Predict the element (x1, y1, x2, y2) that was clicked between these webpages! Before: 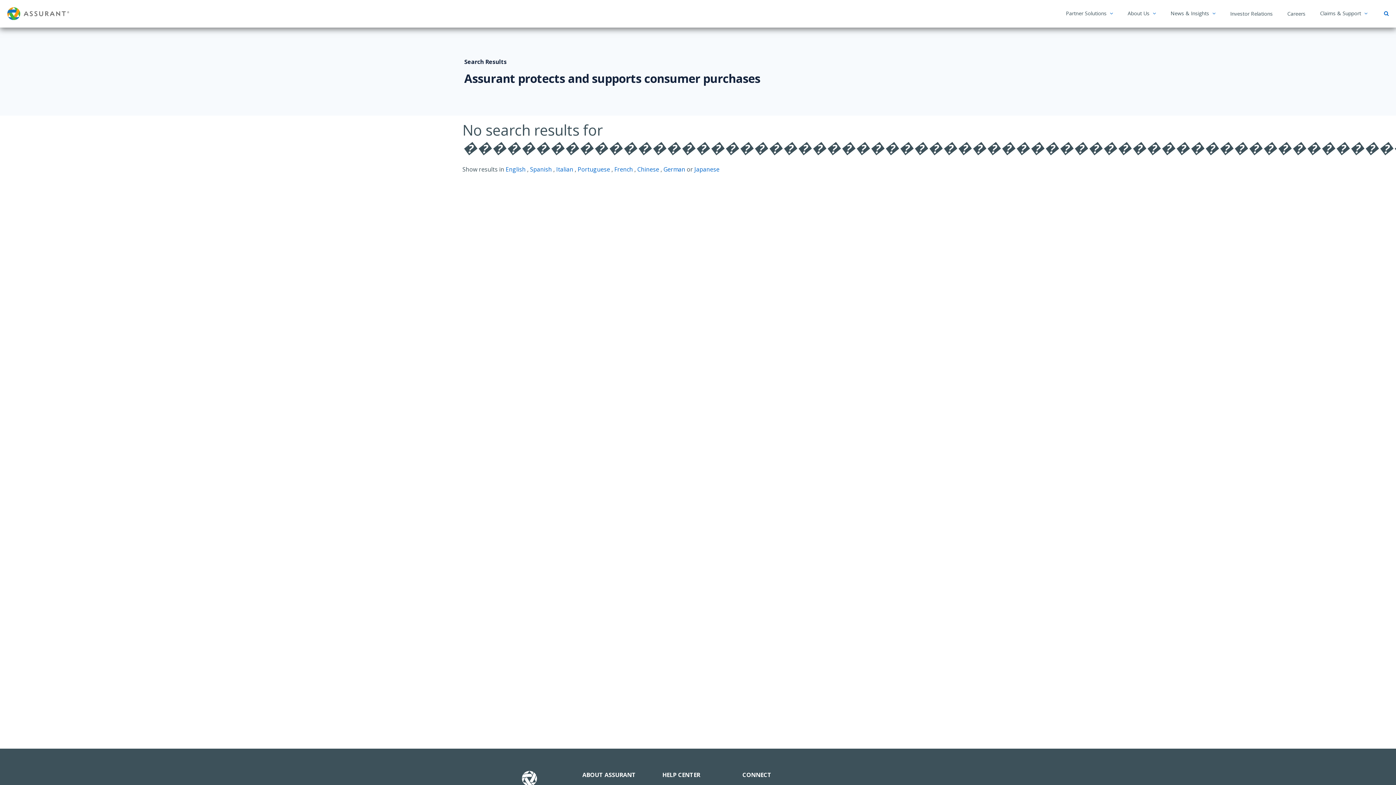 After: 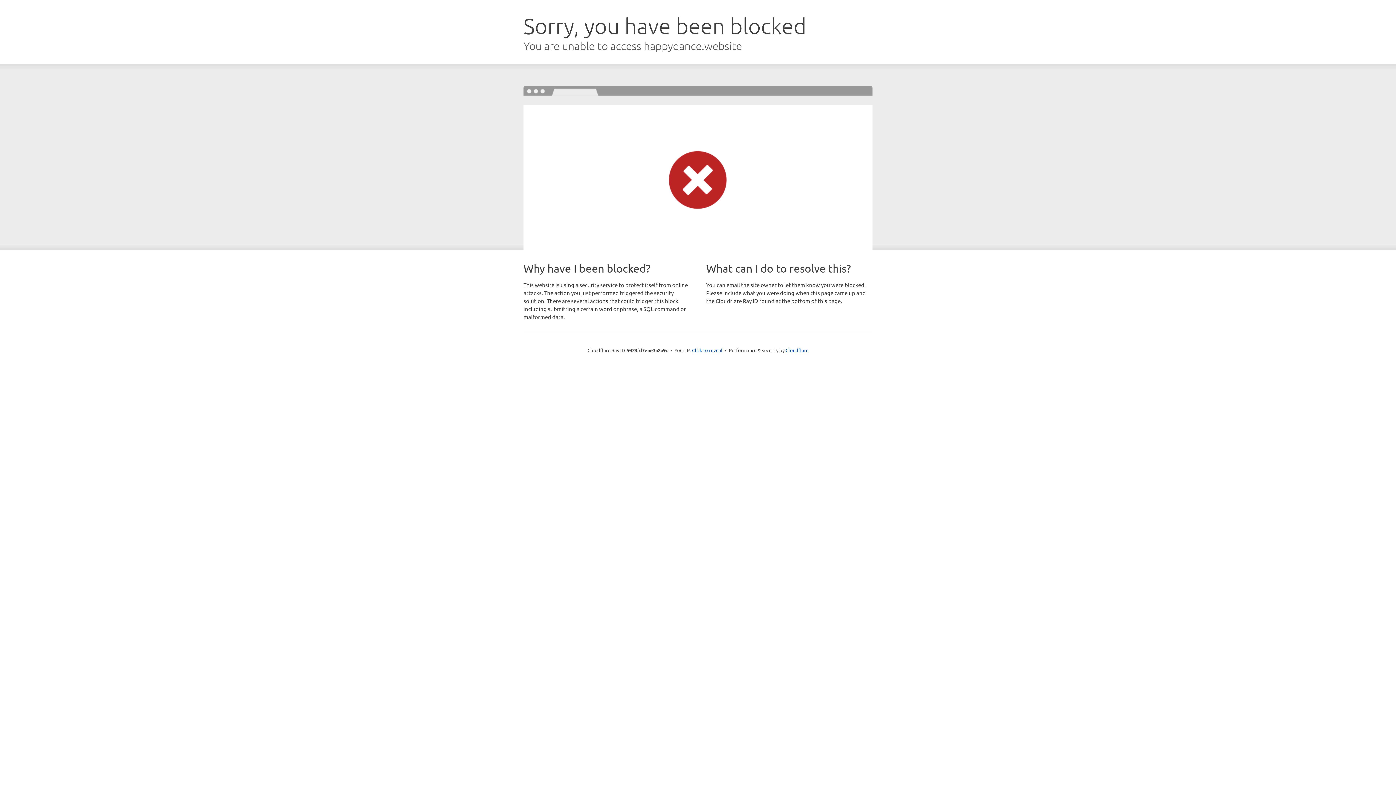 Action: bbox: (1280, 0, 1313, 27) label: Careers